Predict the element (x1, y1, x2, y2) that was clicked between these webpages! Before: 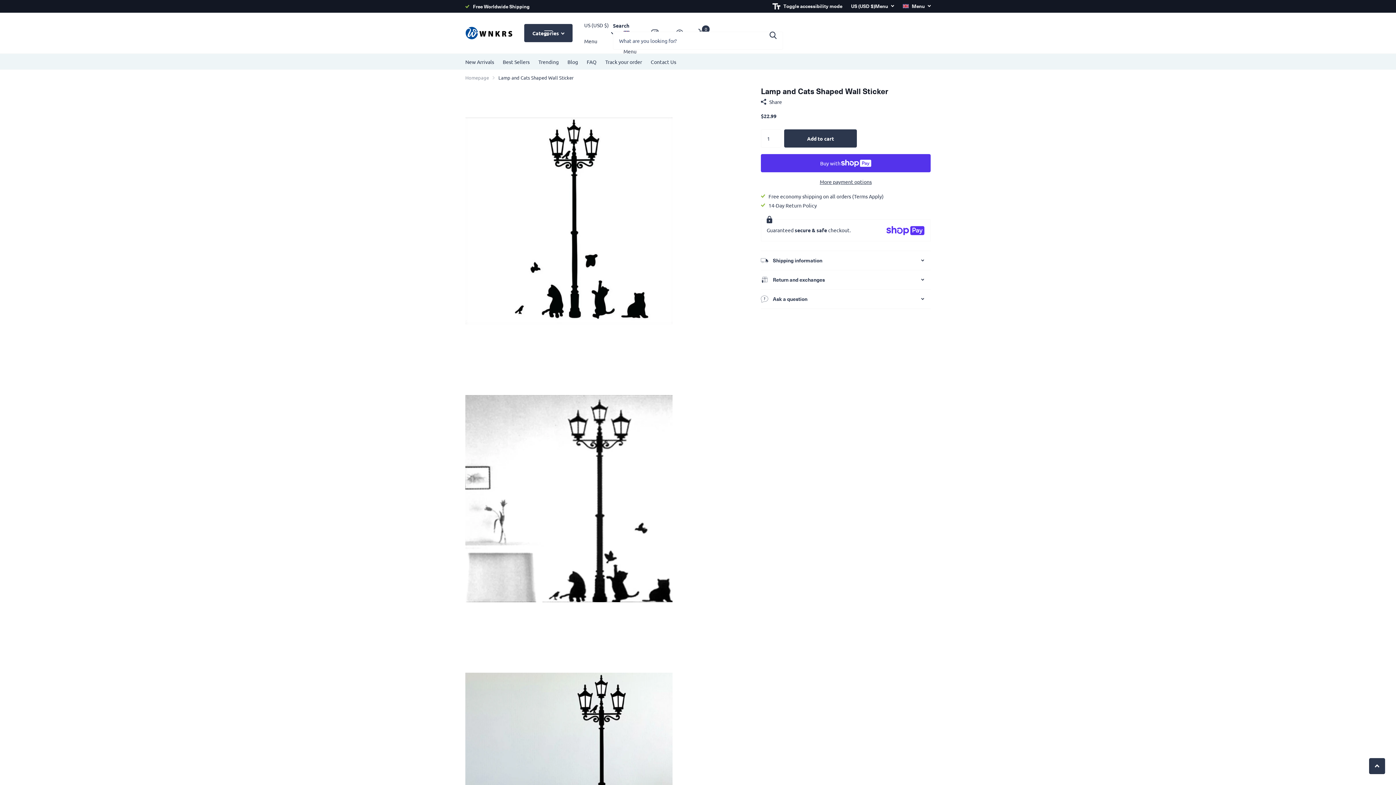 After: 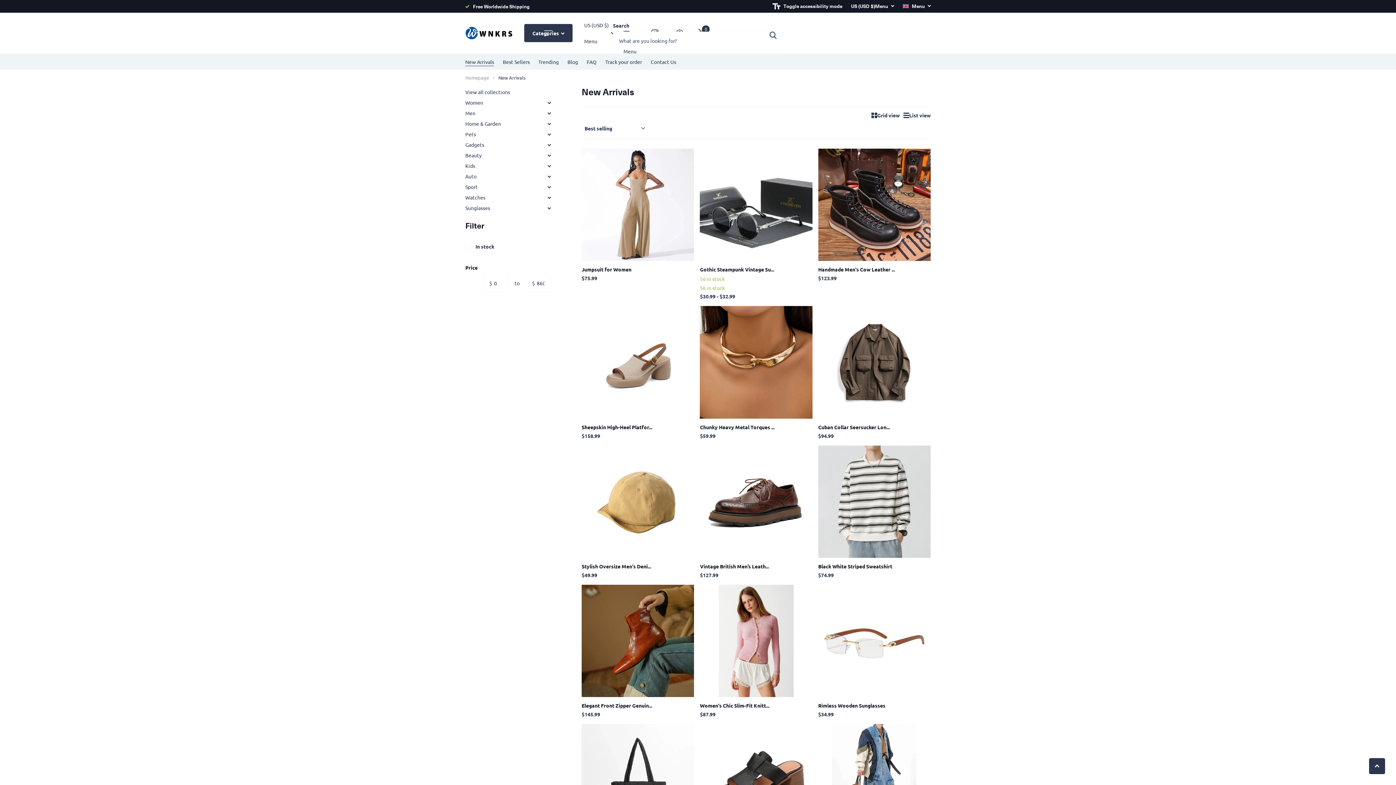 Action: bbox: (465, 53, 494, 69) label: New Arrivals